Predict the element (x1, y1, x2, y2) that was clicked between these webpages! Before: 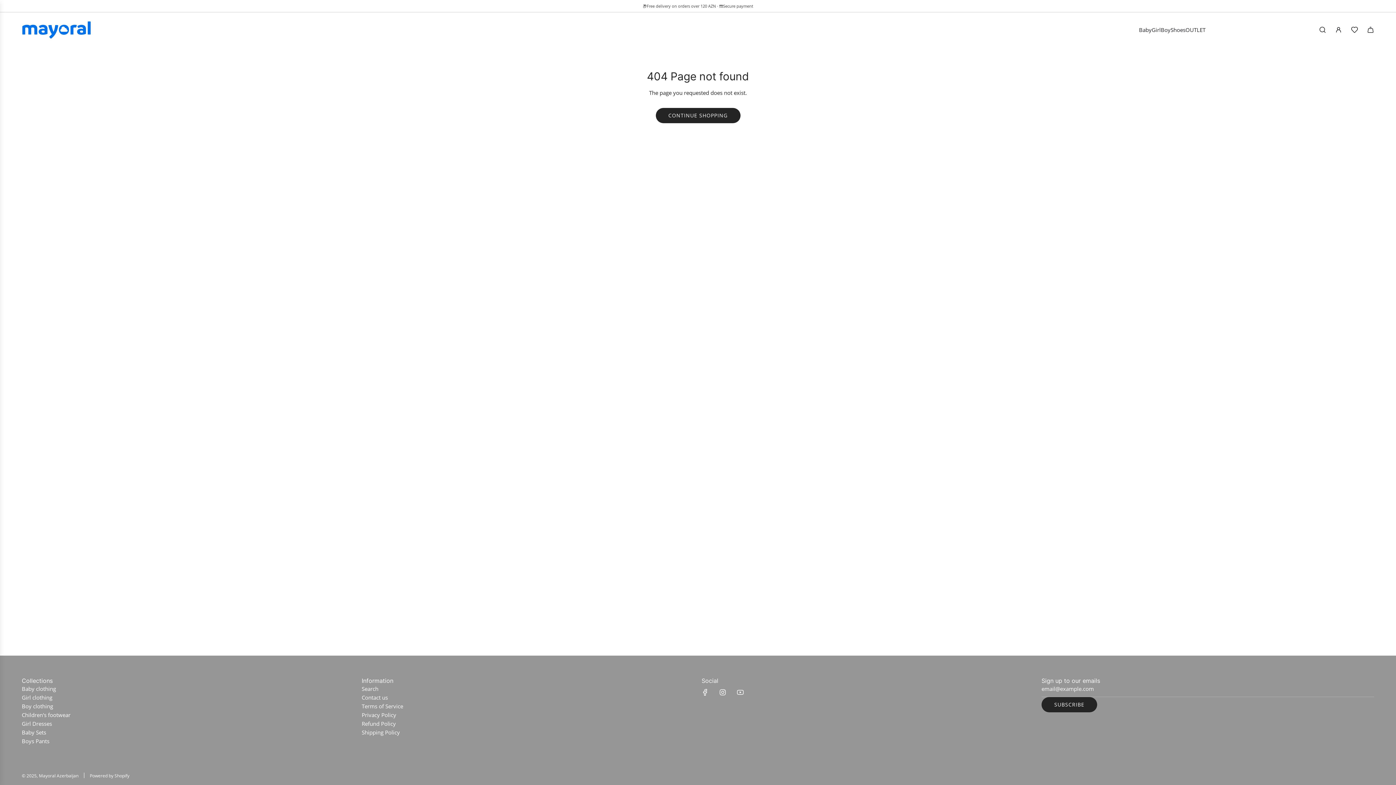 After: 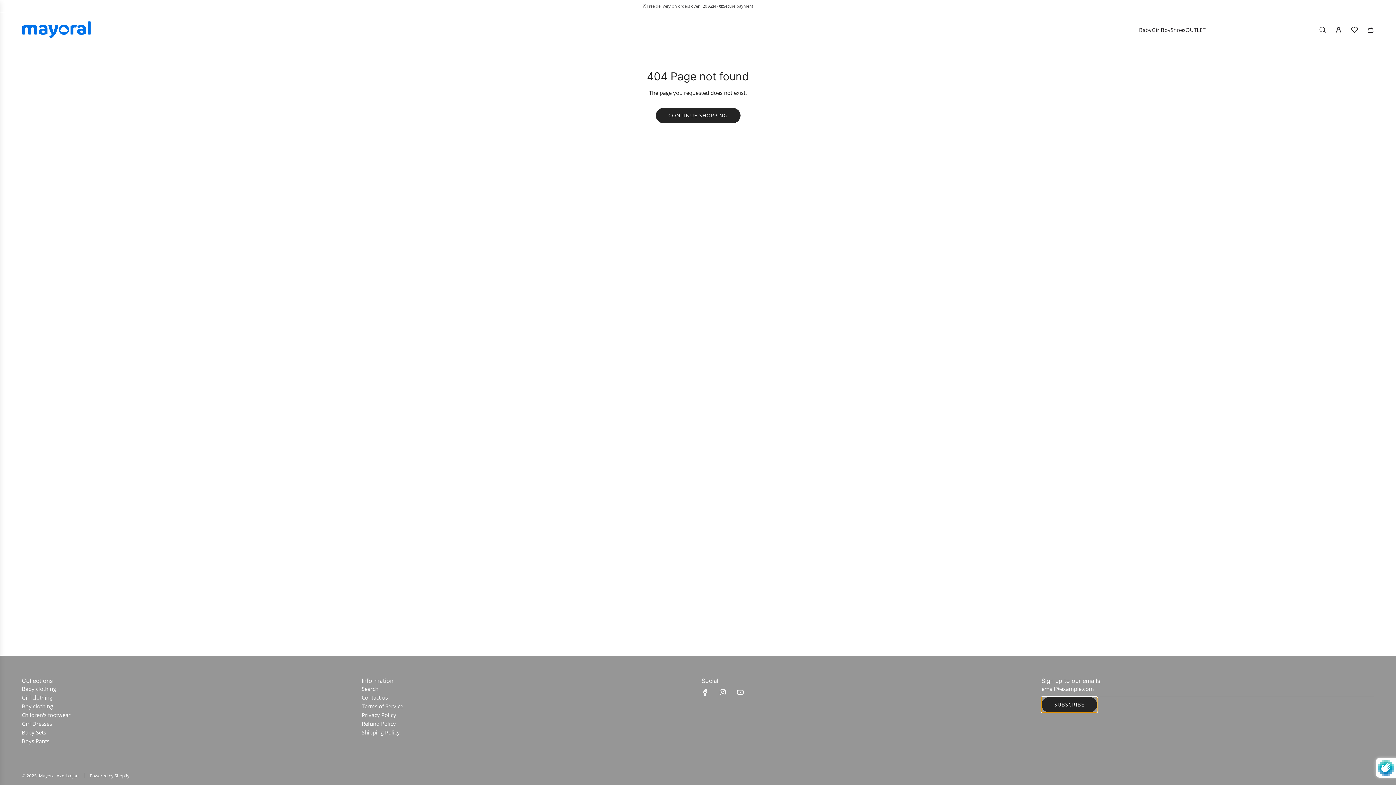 Action: bbox: (1041, 697, 1097, 712) label: SUBSCRIBE